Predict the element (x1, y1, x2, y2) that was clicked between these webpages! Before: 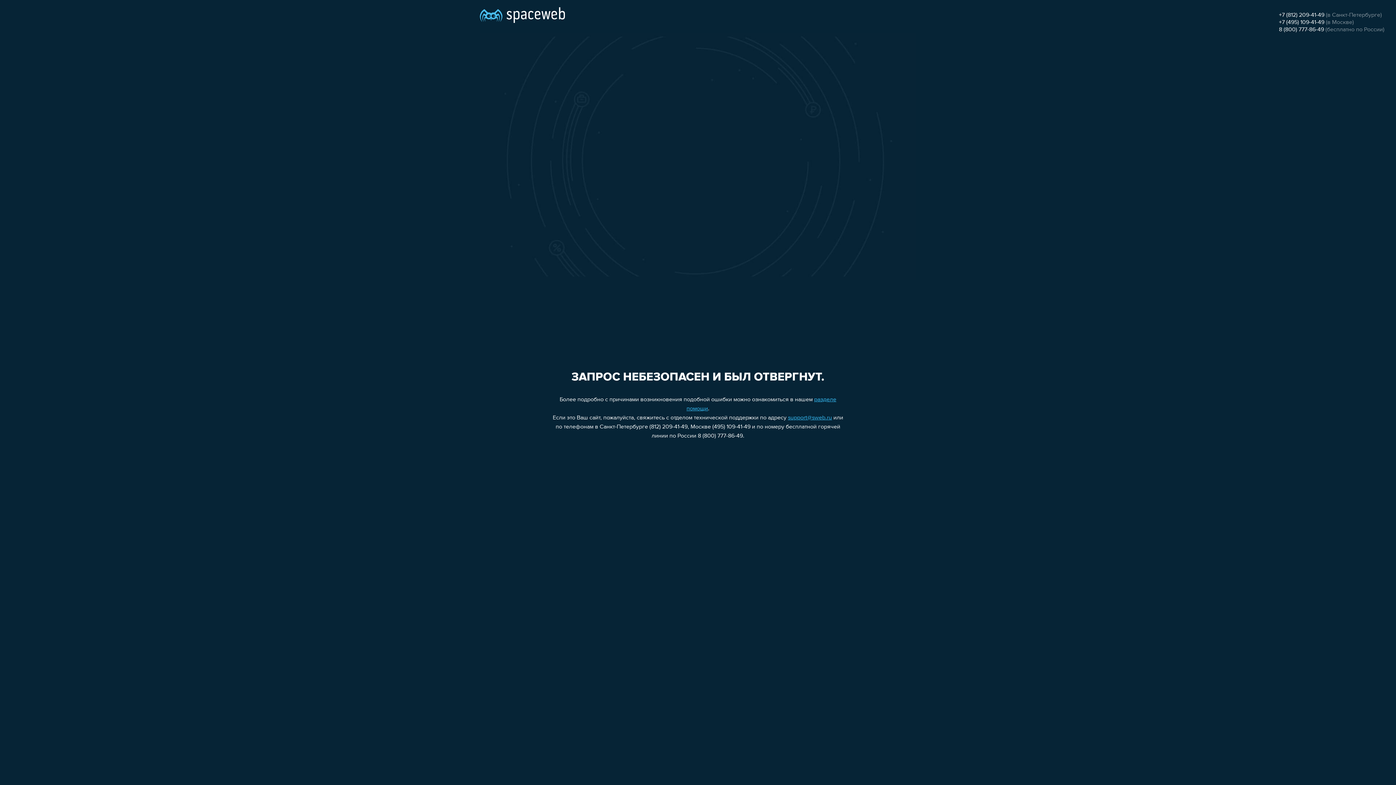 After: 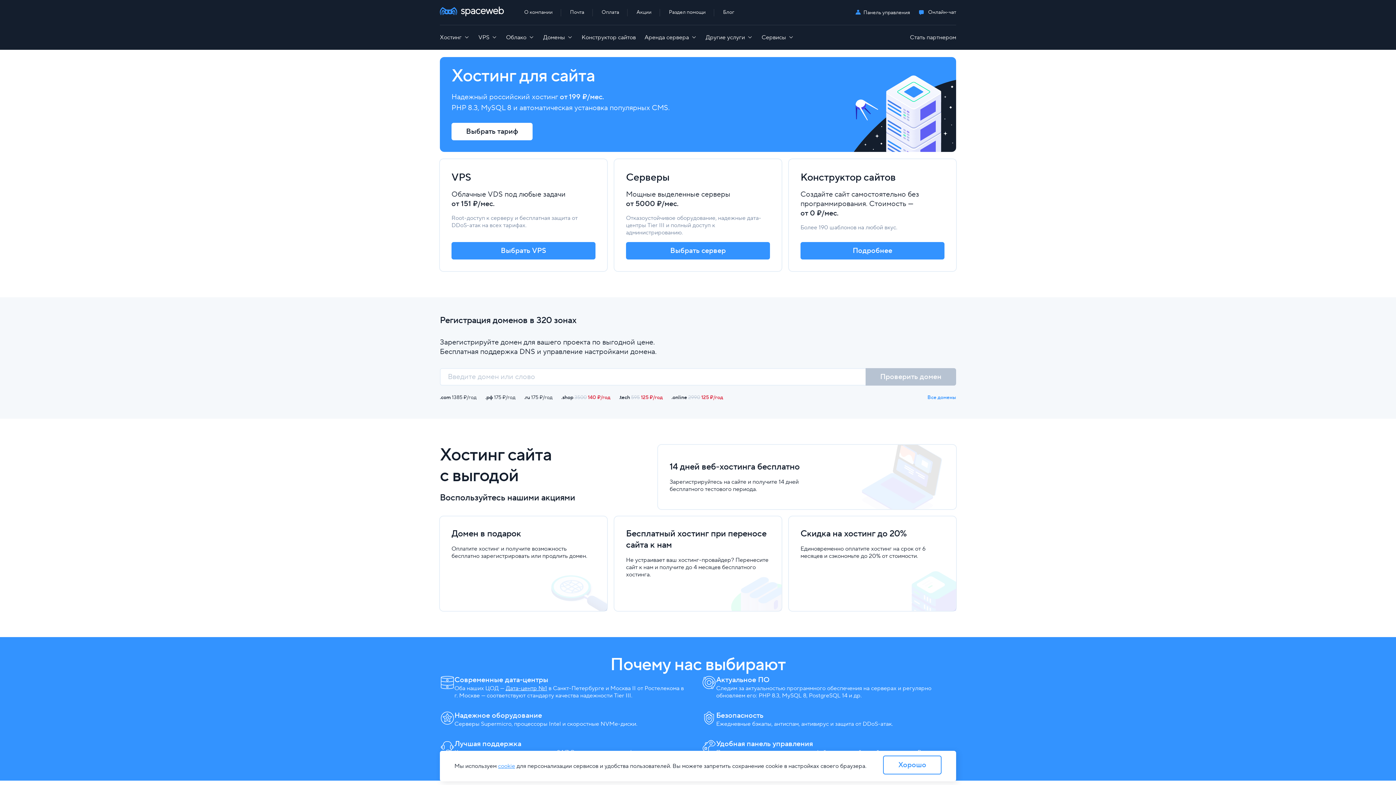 Action: bbox: (480, 0, 565, 25)